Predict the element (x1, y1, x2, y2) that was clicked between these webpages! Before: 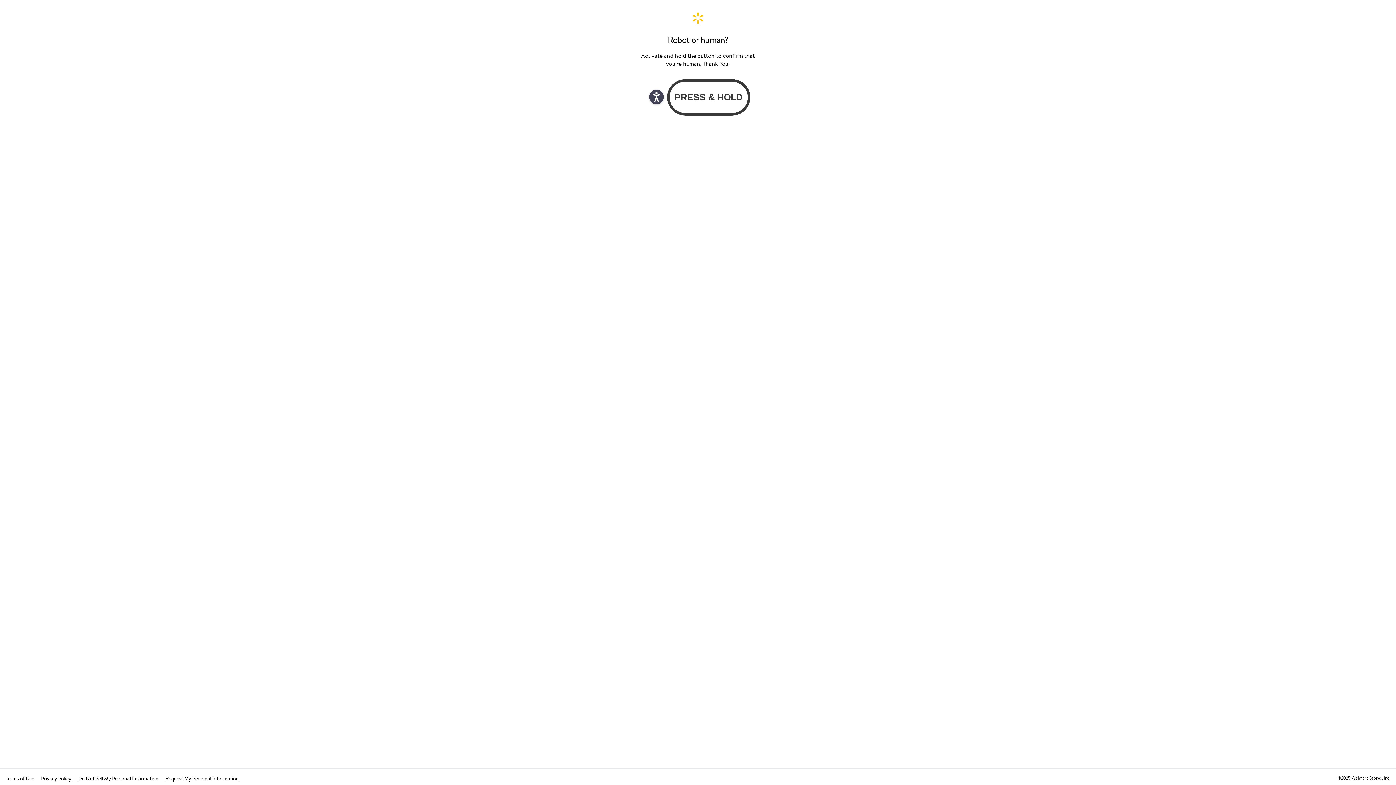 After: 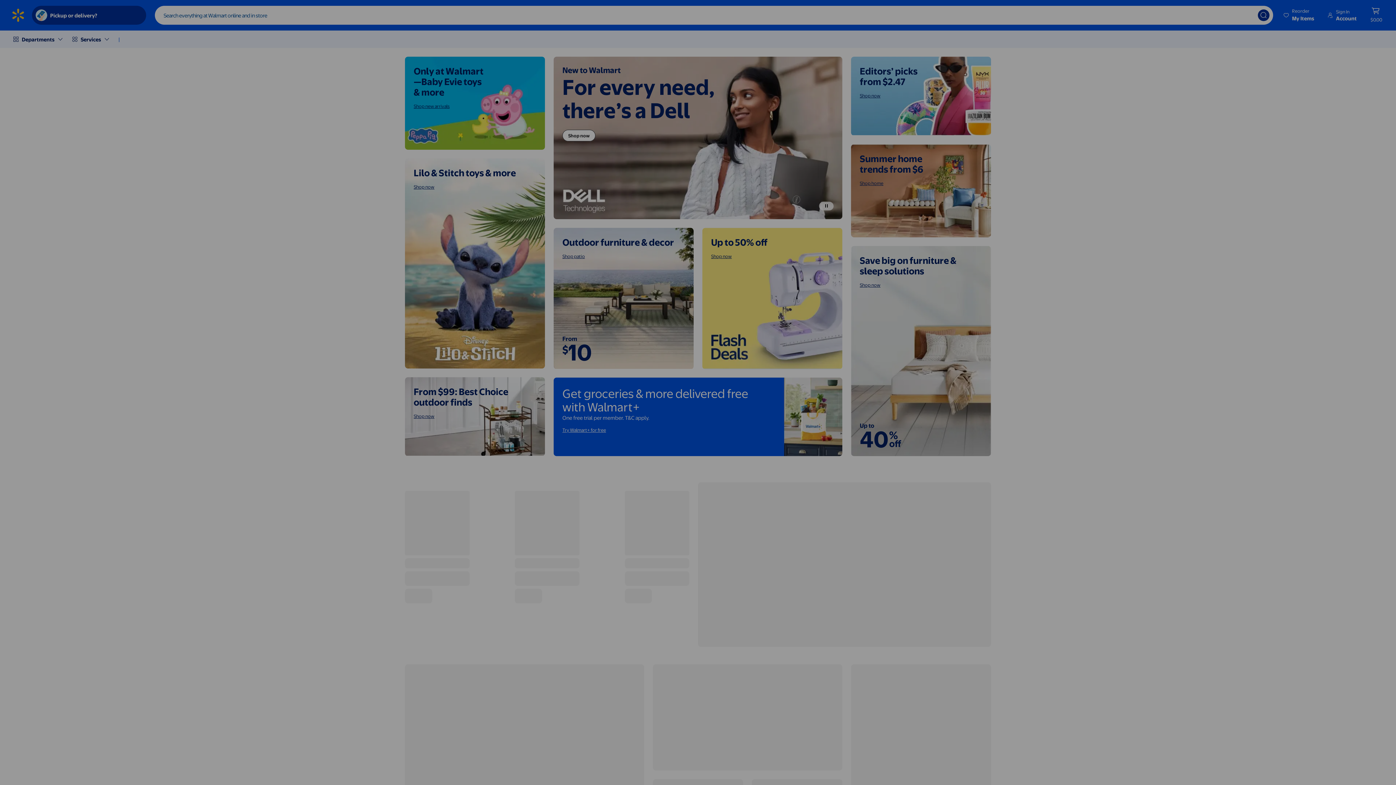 Action: bbox: (640, 11, 756, 24) label: Walmart. Save Money. Live Better. Home Page